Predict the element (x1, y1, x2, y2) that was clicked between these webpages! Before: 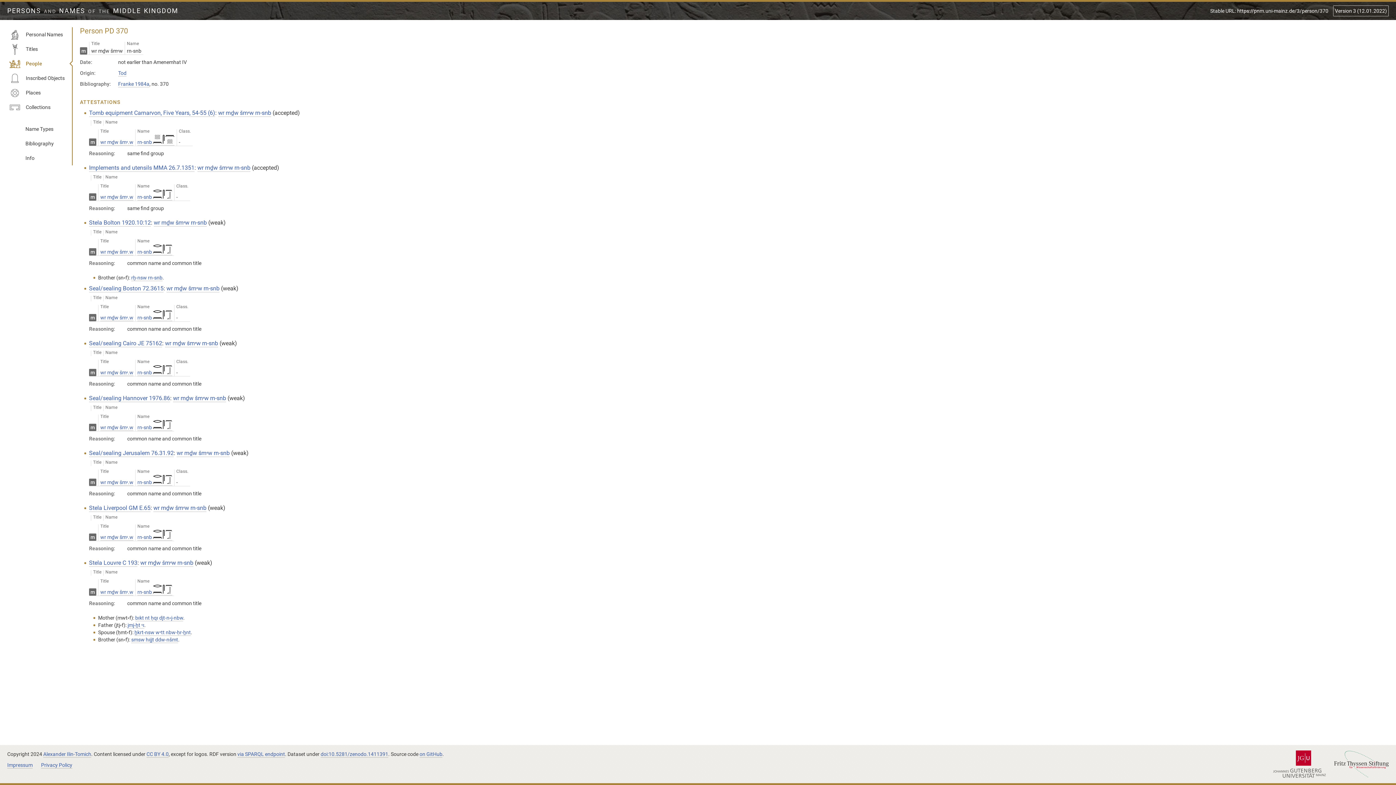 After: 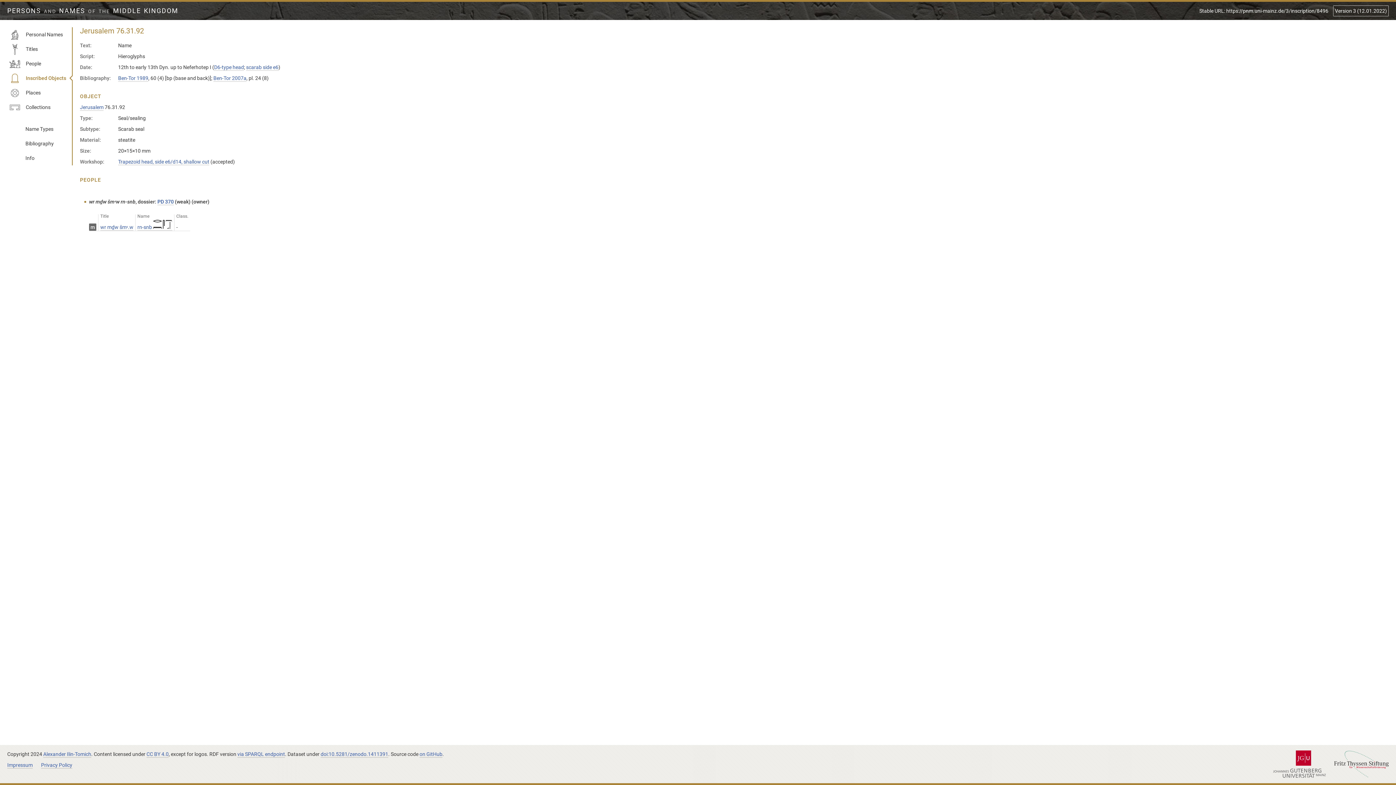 Action: bbox: (89, 449, 173, 457) label: Seal/sealing Jerusalem 76.31.92